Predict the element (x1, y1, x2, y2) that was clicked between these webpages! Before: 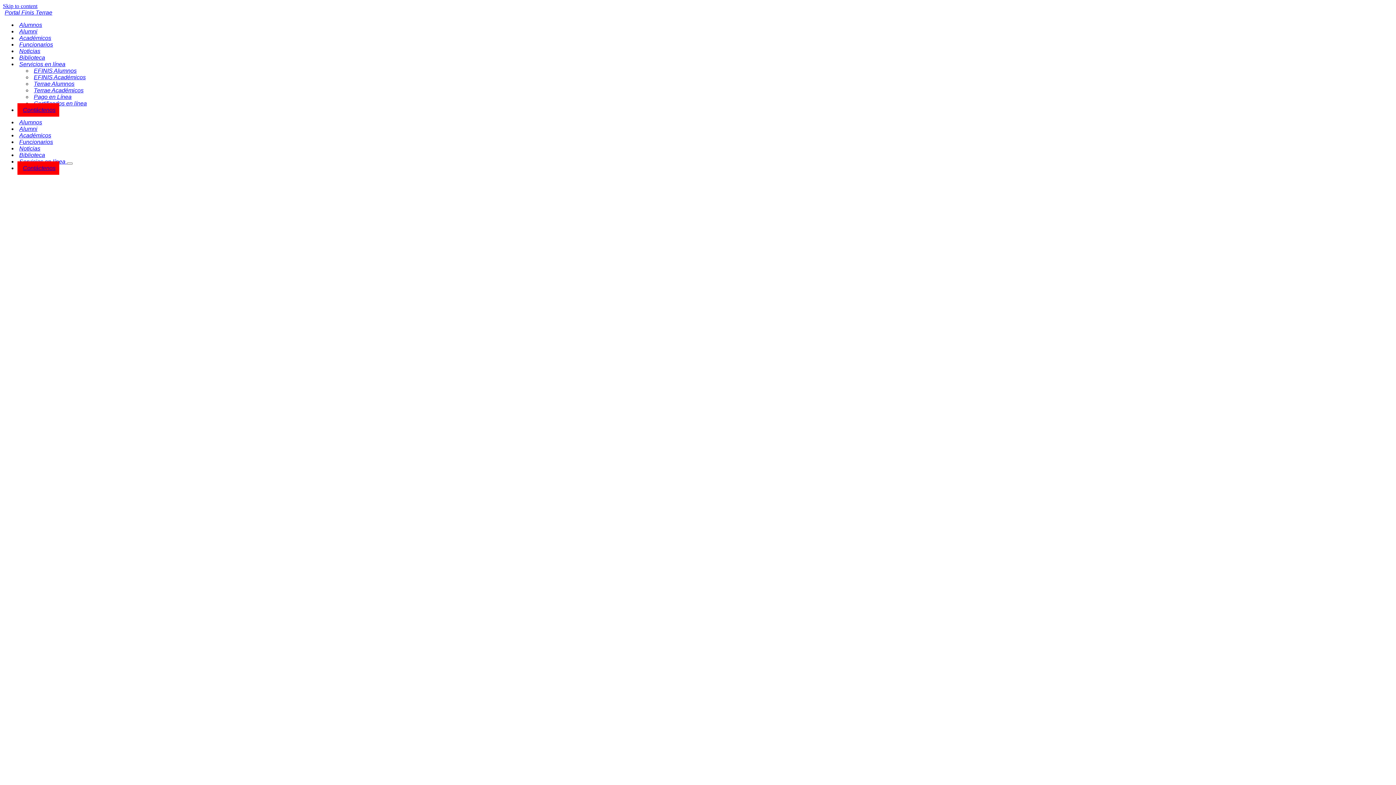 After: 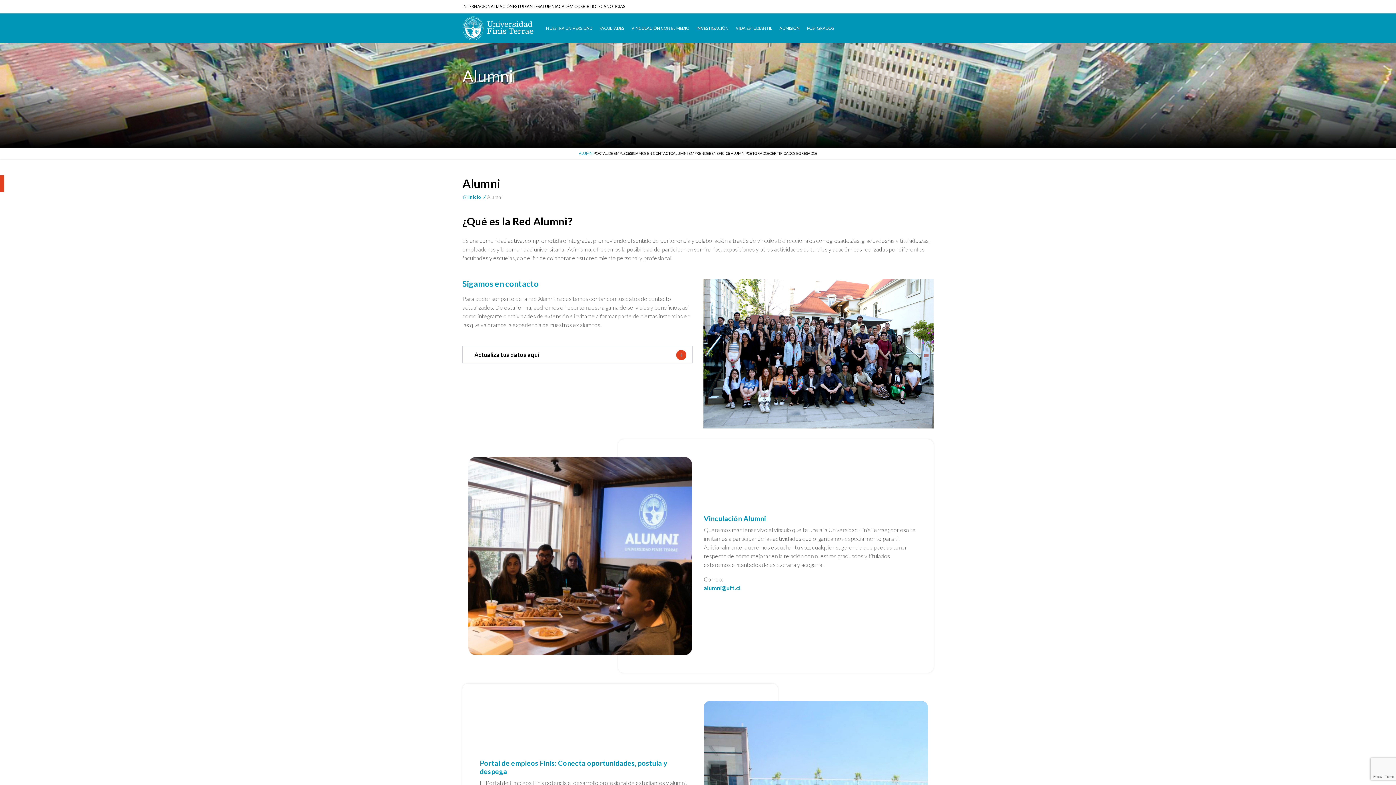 Action: label: Alumni bbox: (17, 28, 37, 34)